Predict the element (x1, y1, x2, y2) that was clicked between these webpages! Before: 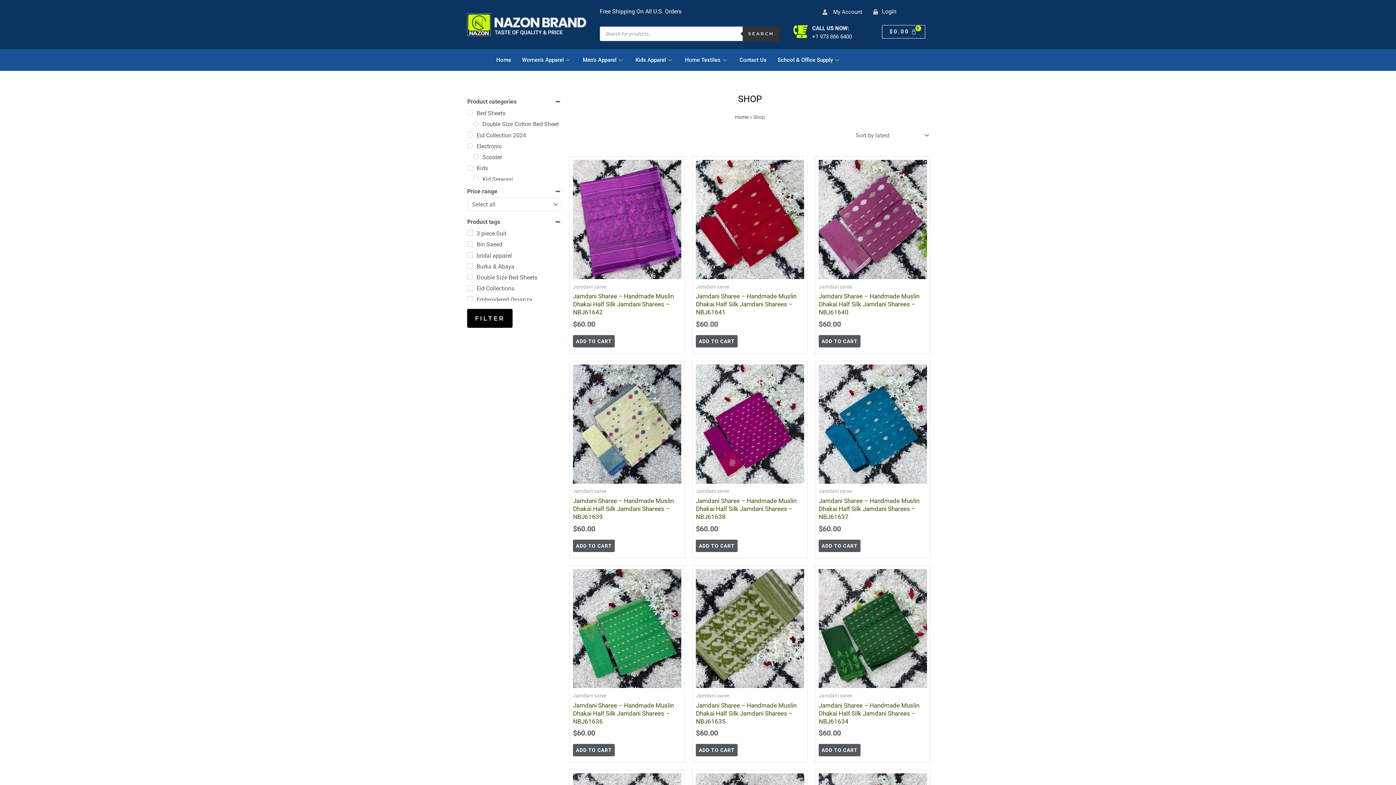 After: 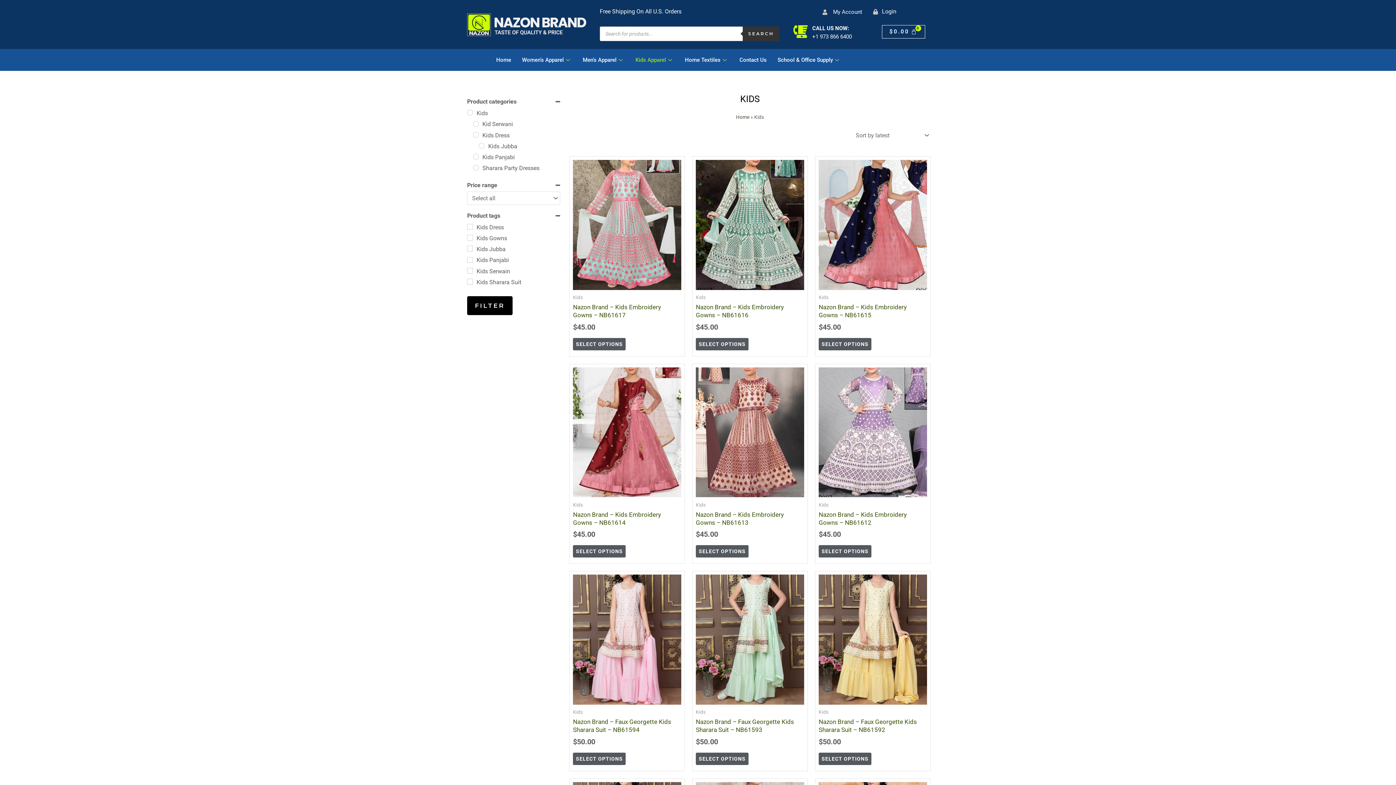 Action: bbox: (630, 49, 679, 70) label: Kids Apparel